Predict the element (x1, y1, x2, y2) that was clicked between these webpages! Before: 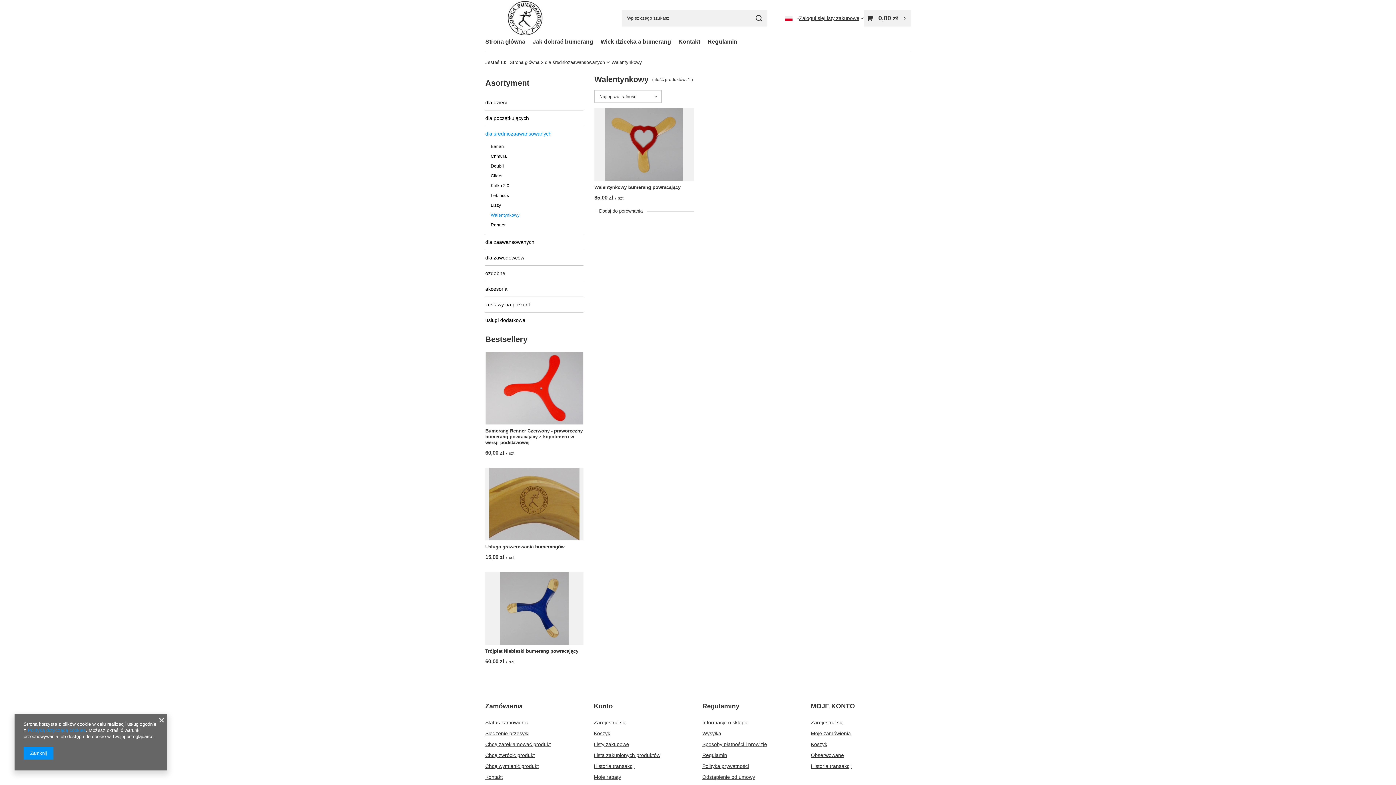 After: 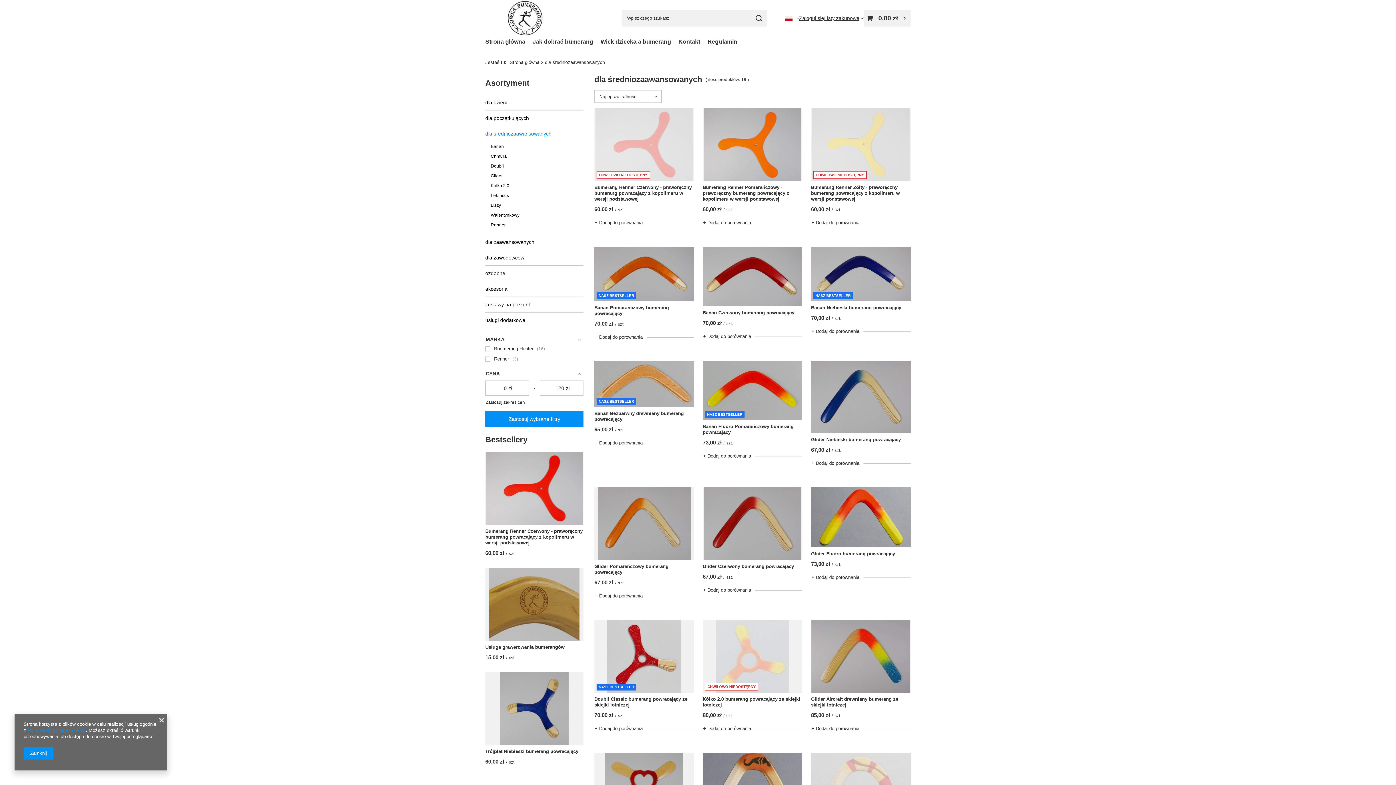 Action: bbox: (545, 59, 605, 65) label: dla średniozaawansowanych